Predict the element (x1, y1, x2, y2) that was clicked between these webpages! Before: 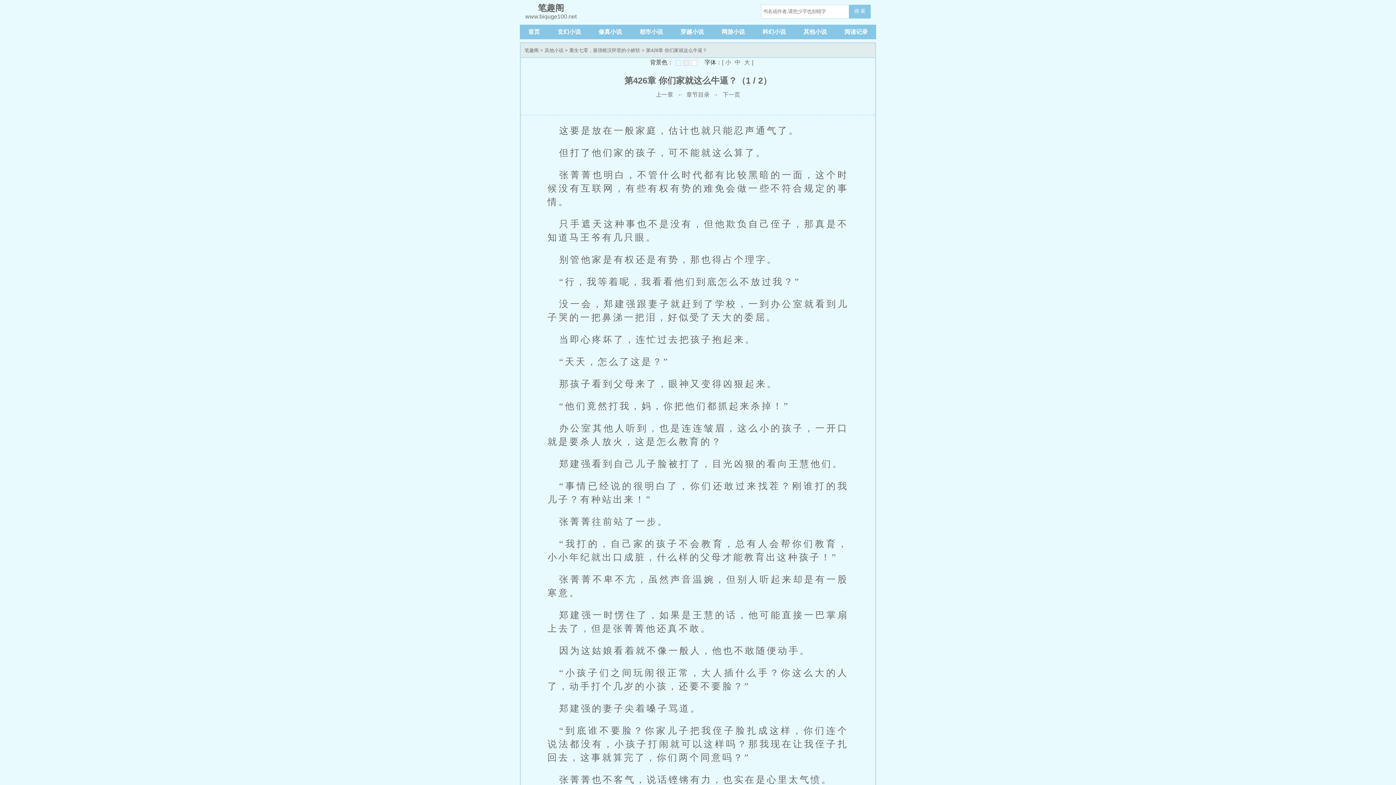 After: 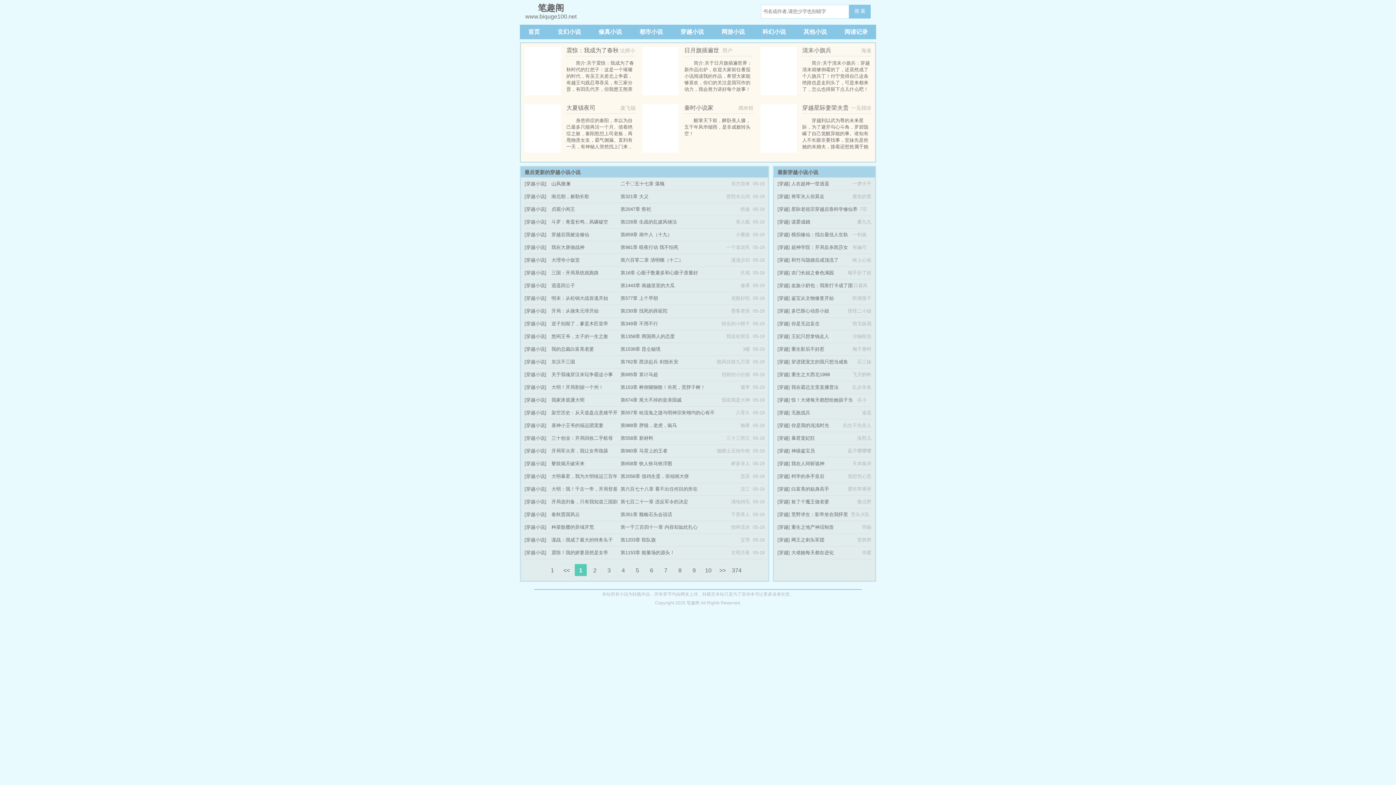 Action: bbox: (677, 24, 706, 39) label: 穿越小说